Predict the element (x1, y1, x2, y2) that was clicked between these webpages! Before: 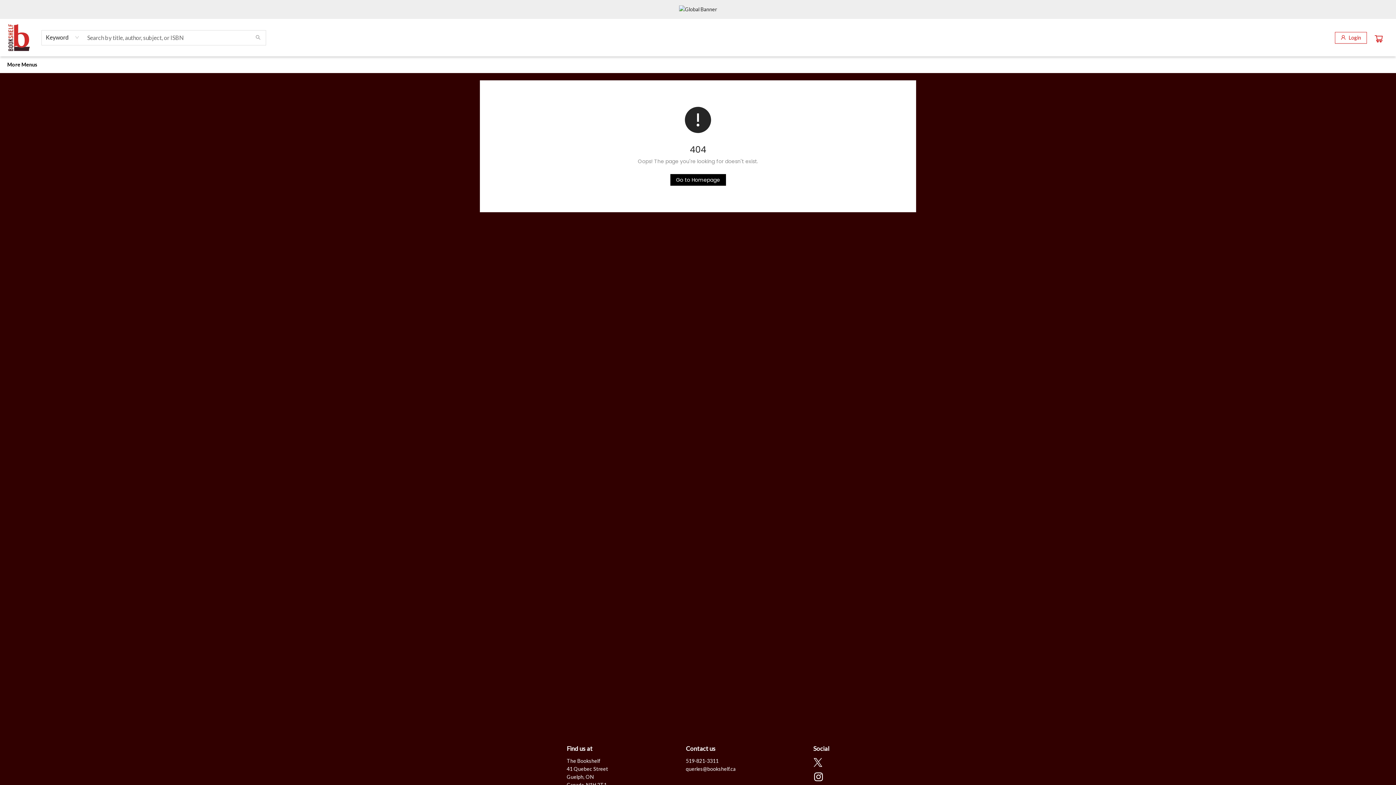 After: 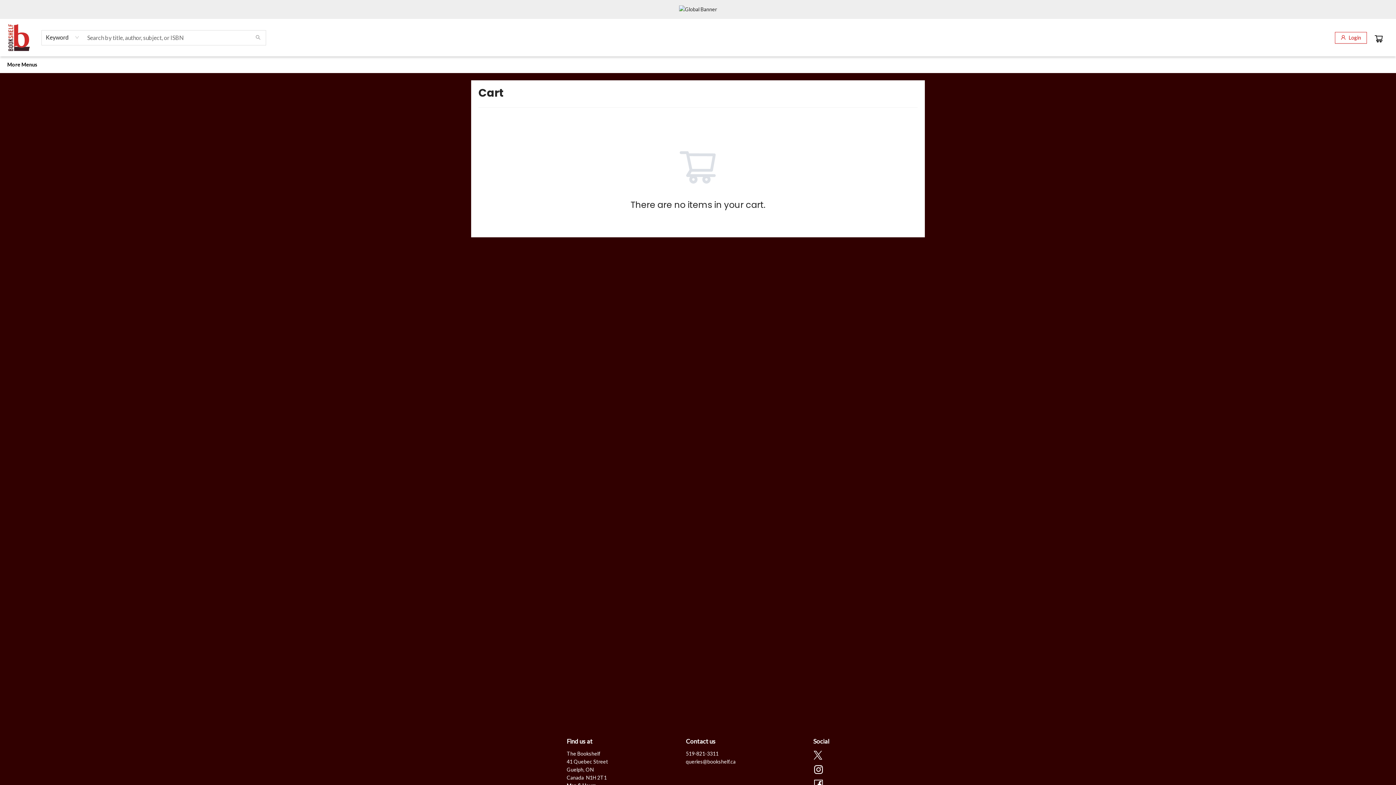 Action: bbox: (1374, 31, 1385, 43)